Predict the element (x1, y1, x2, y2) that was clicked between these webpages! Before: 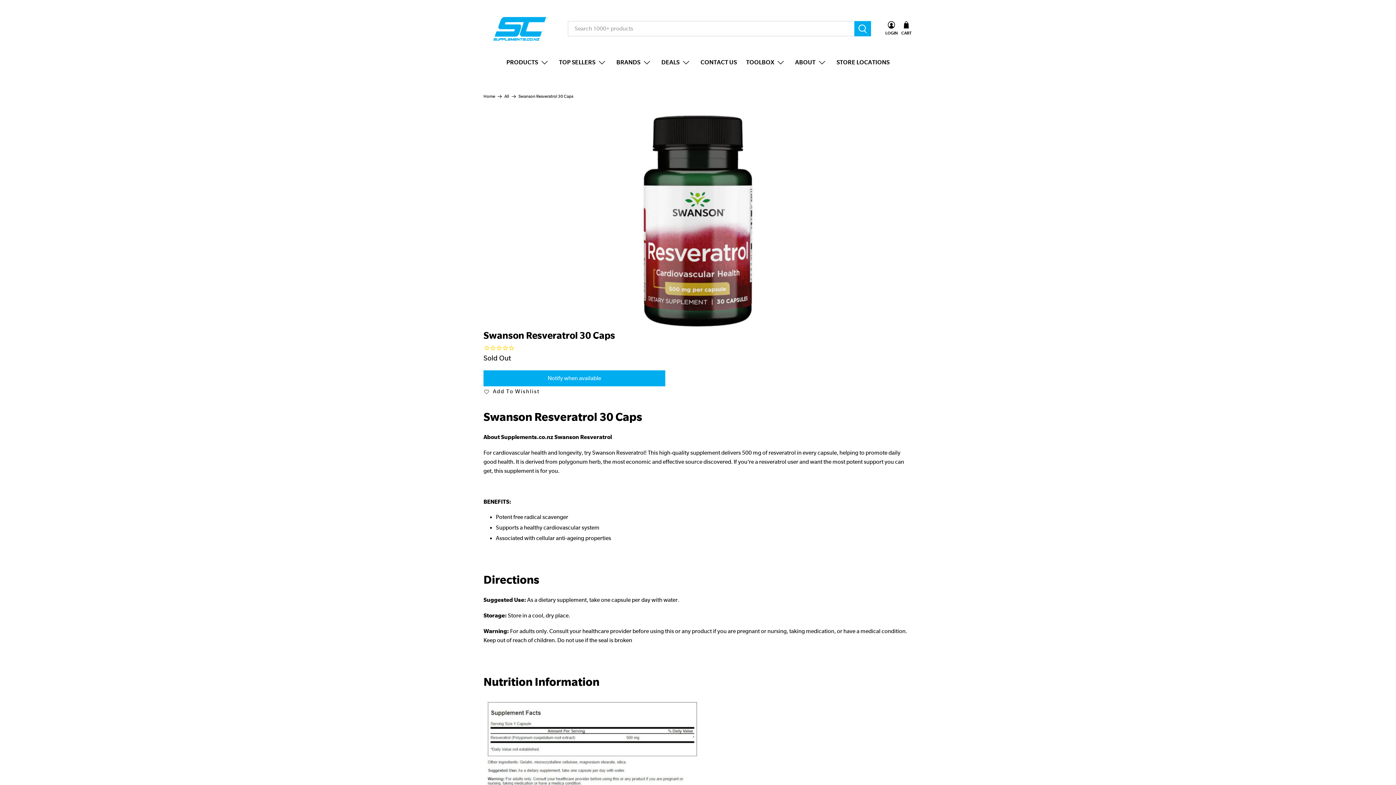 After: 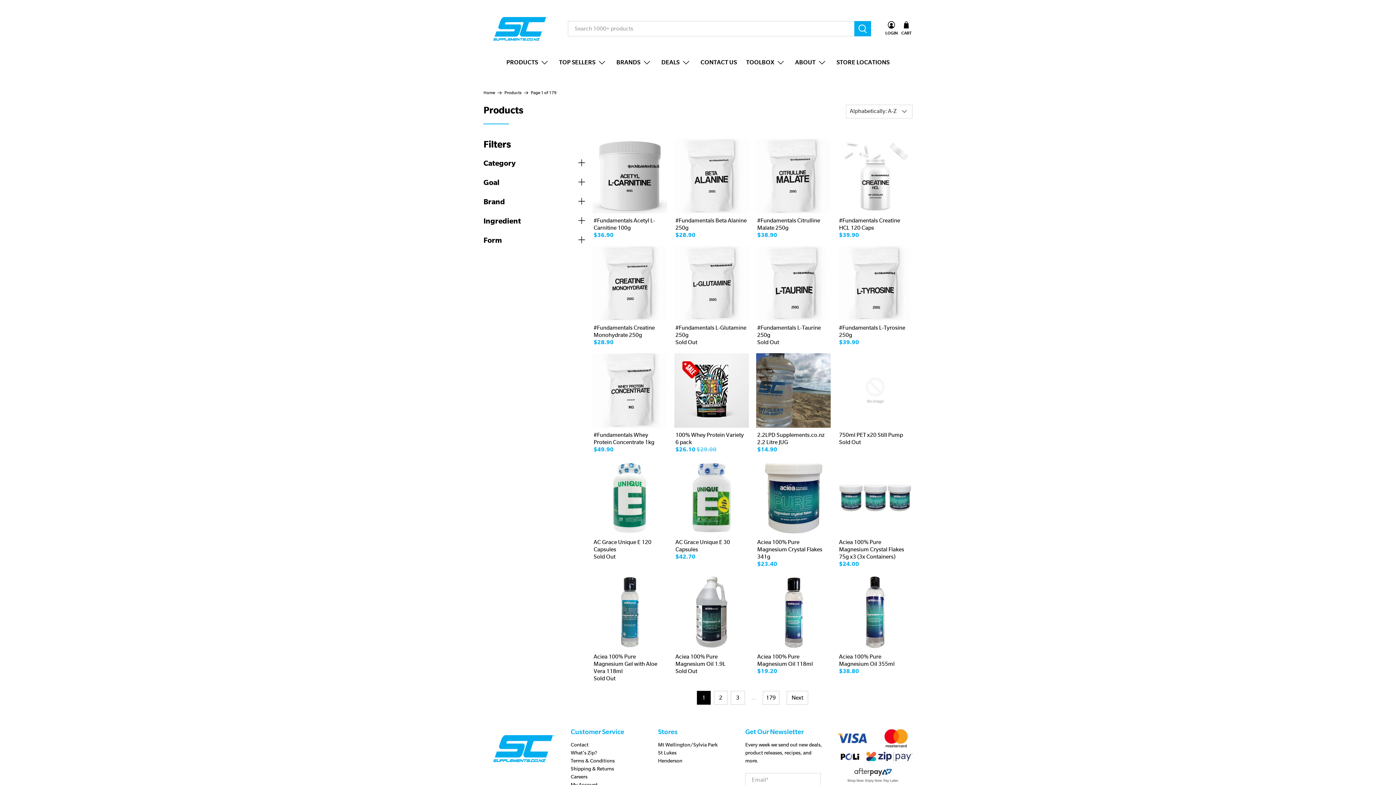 Action: label: PRODUCTS bbox: (501, 51, 554, 73)